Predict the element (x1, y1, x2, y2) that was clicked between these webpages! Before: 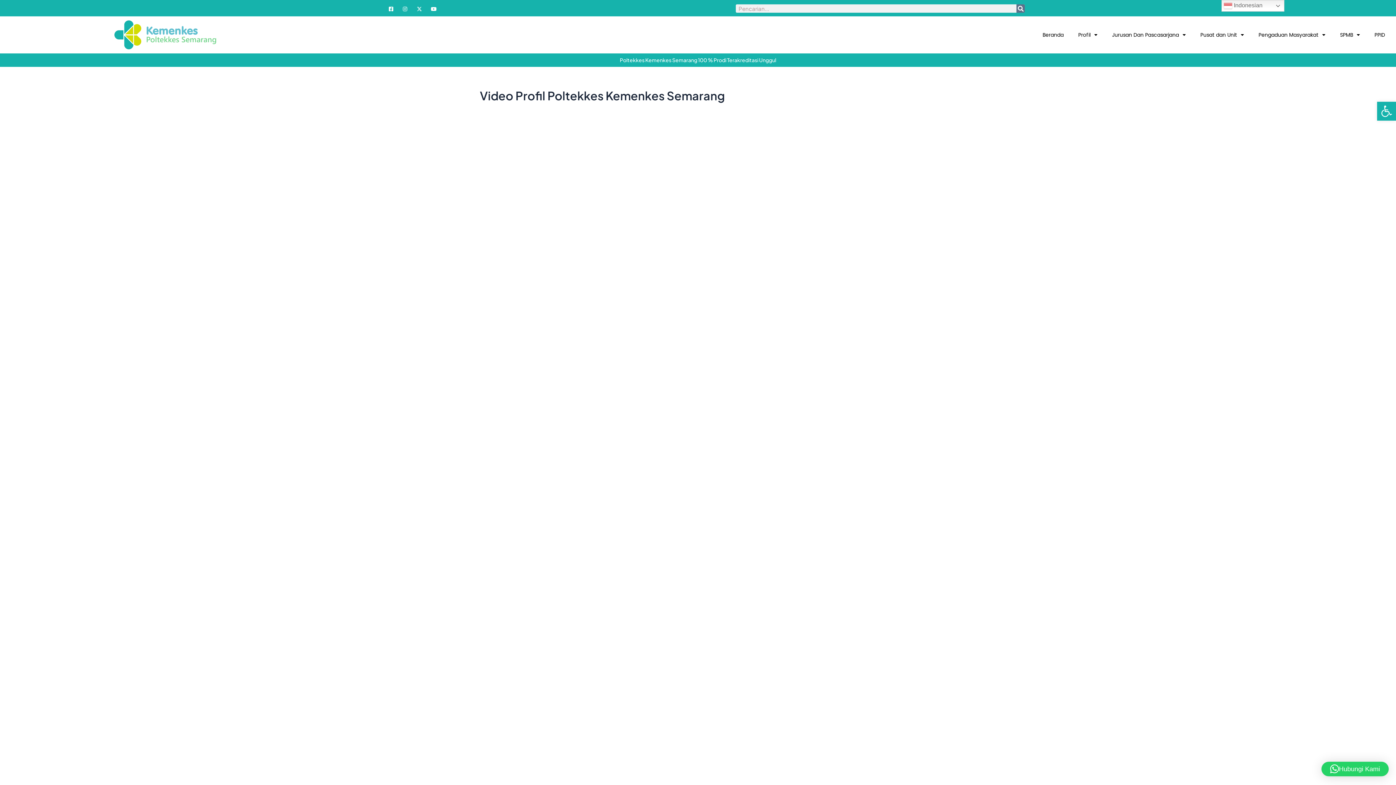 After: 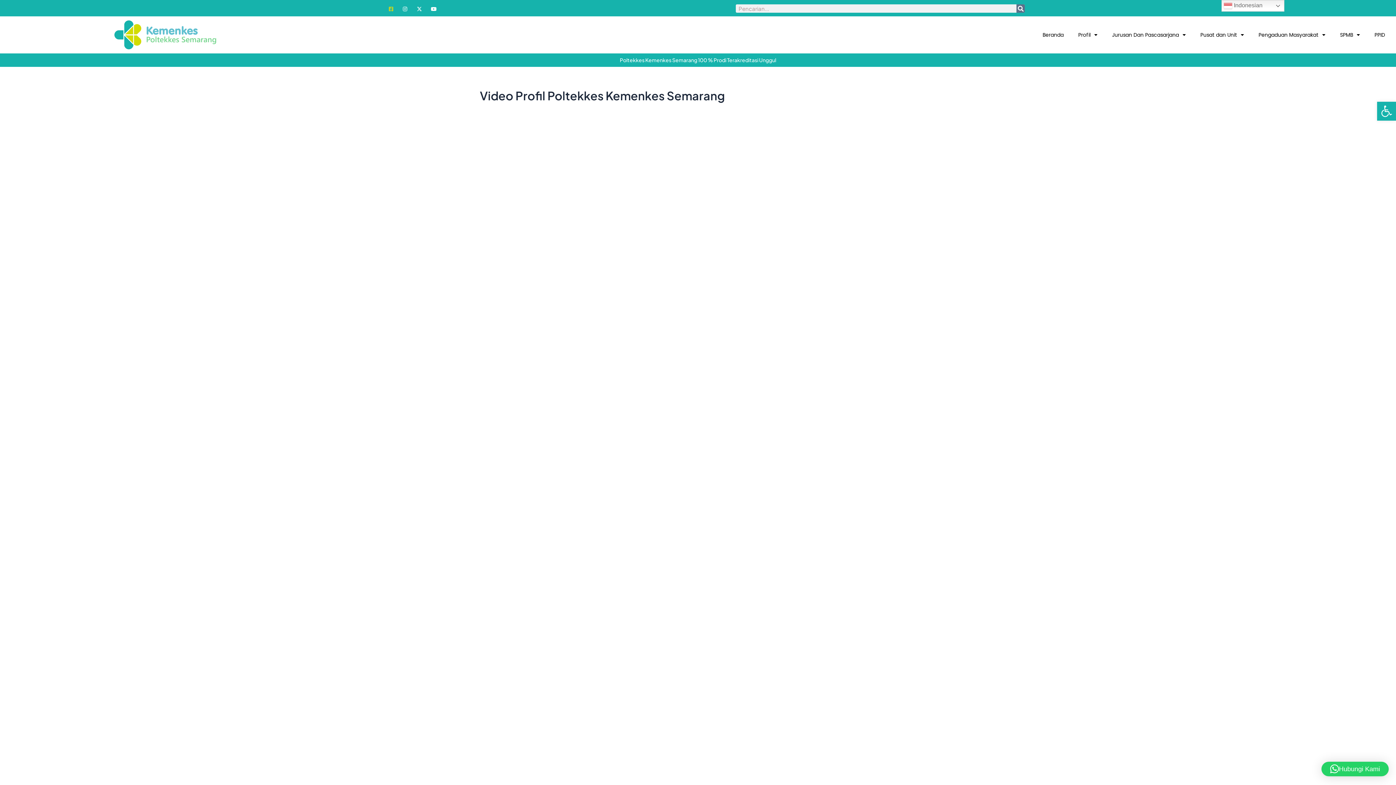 Action: bbox: (388, 6, 397, 11)